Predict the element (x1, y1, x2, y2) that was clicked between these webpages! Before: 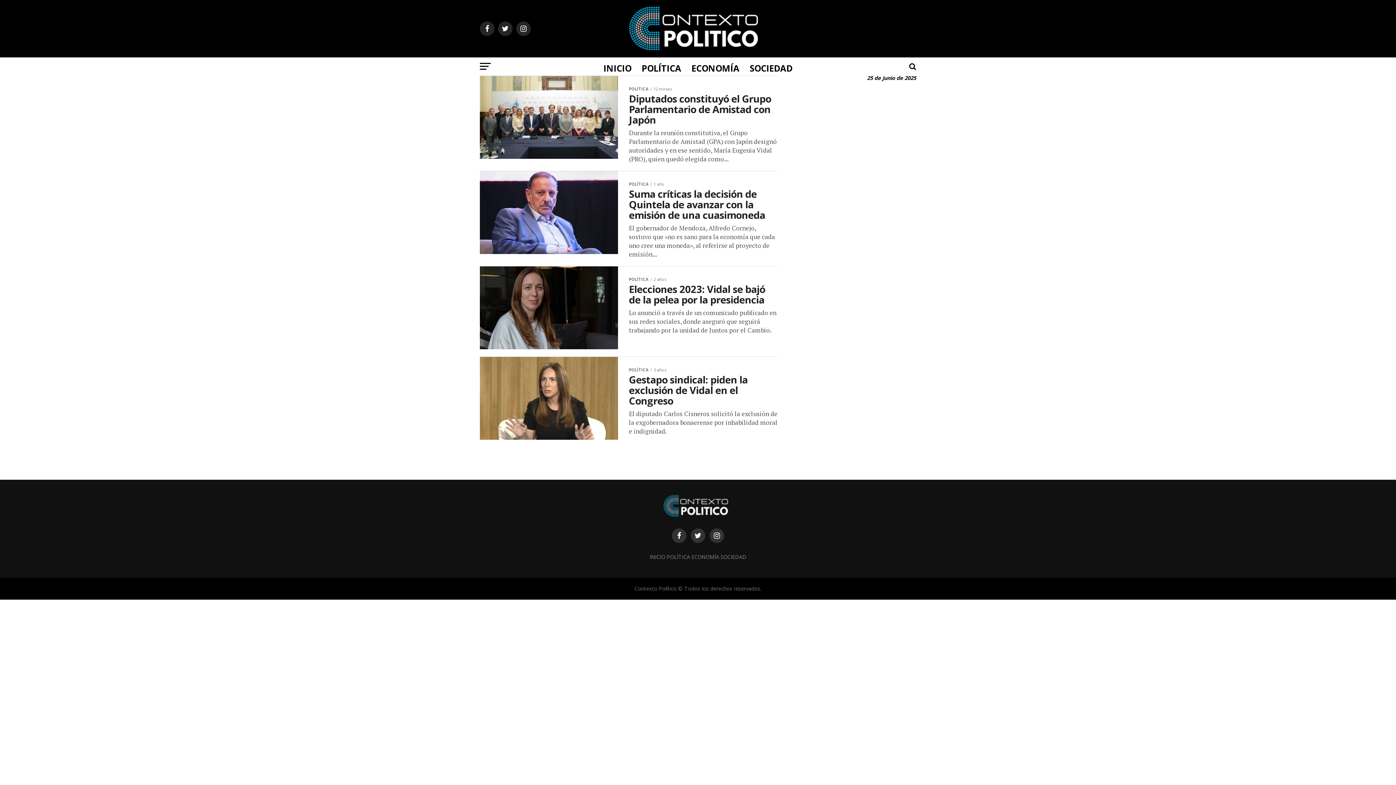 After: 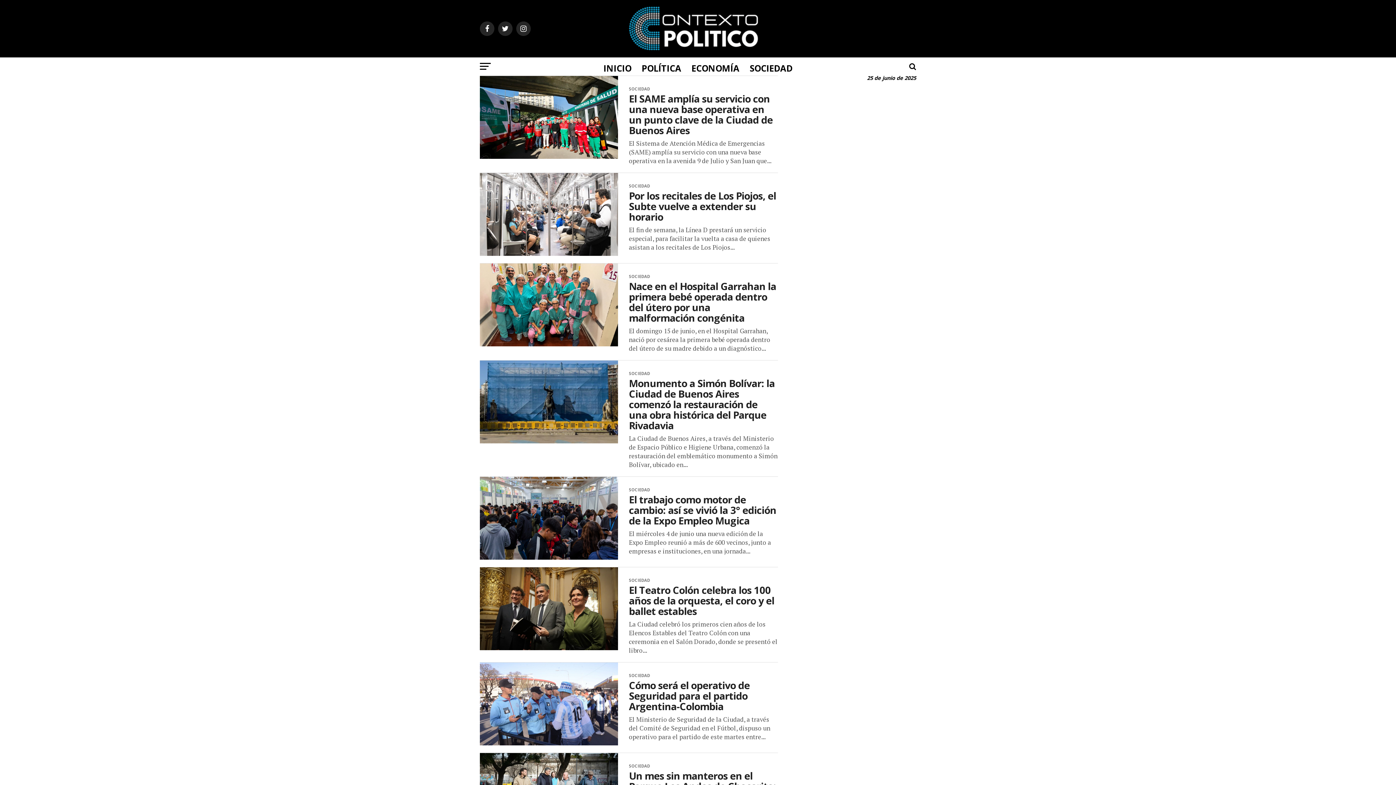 Action: label: SOCIEDAD bbox: (720, 553, 746, 560)